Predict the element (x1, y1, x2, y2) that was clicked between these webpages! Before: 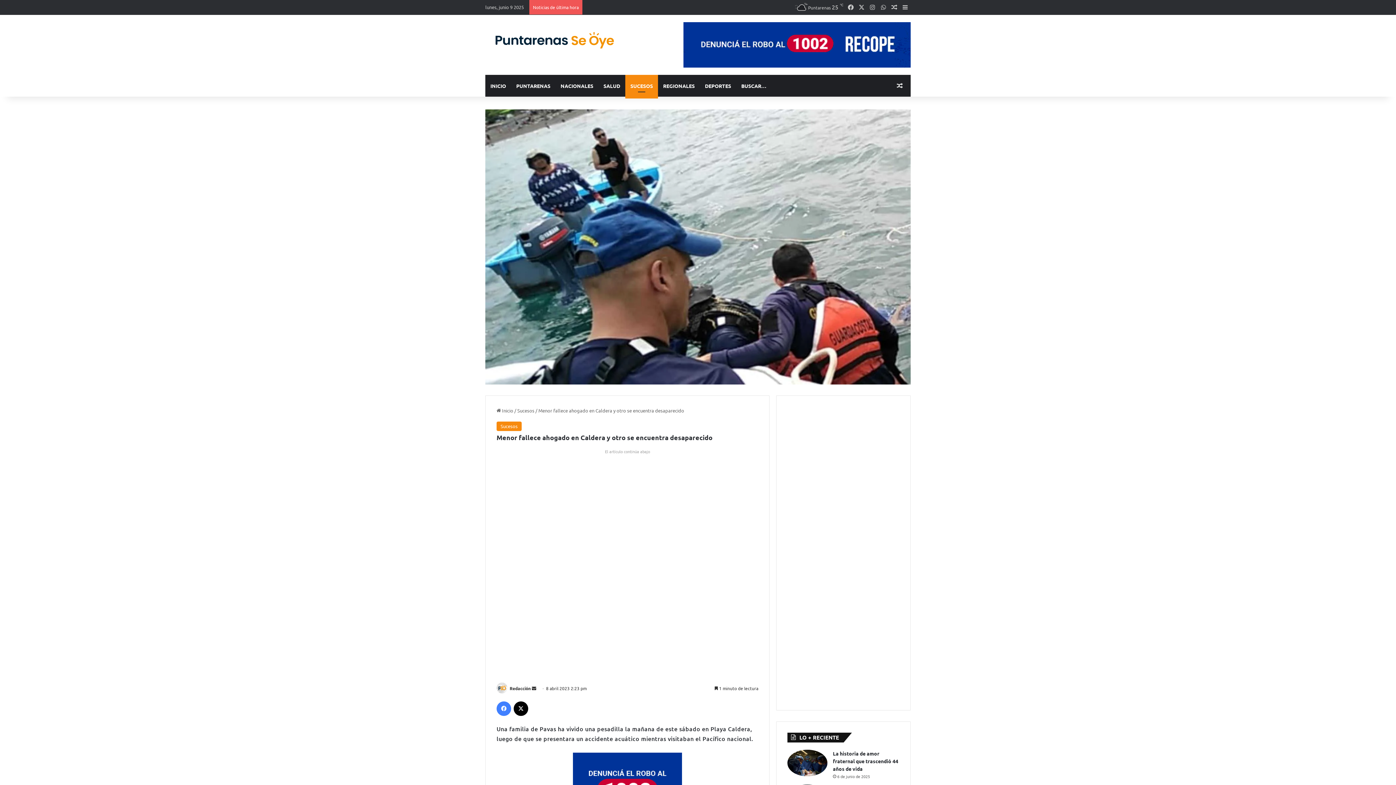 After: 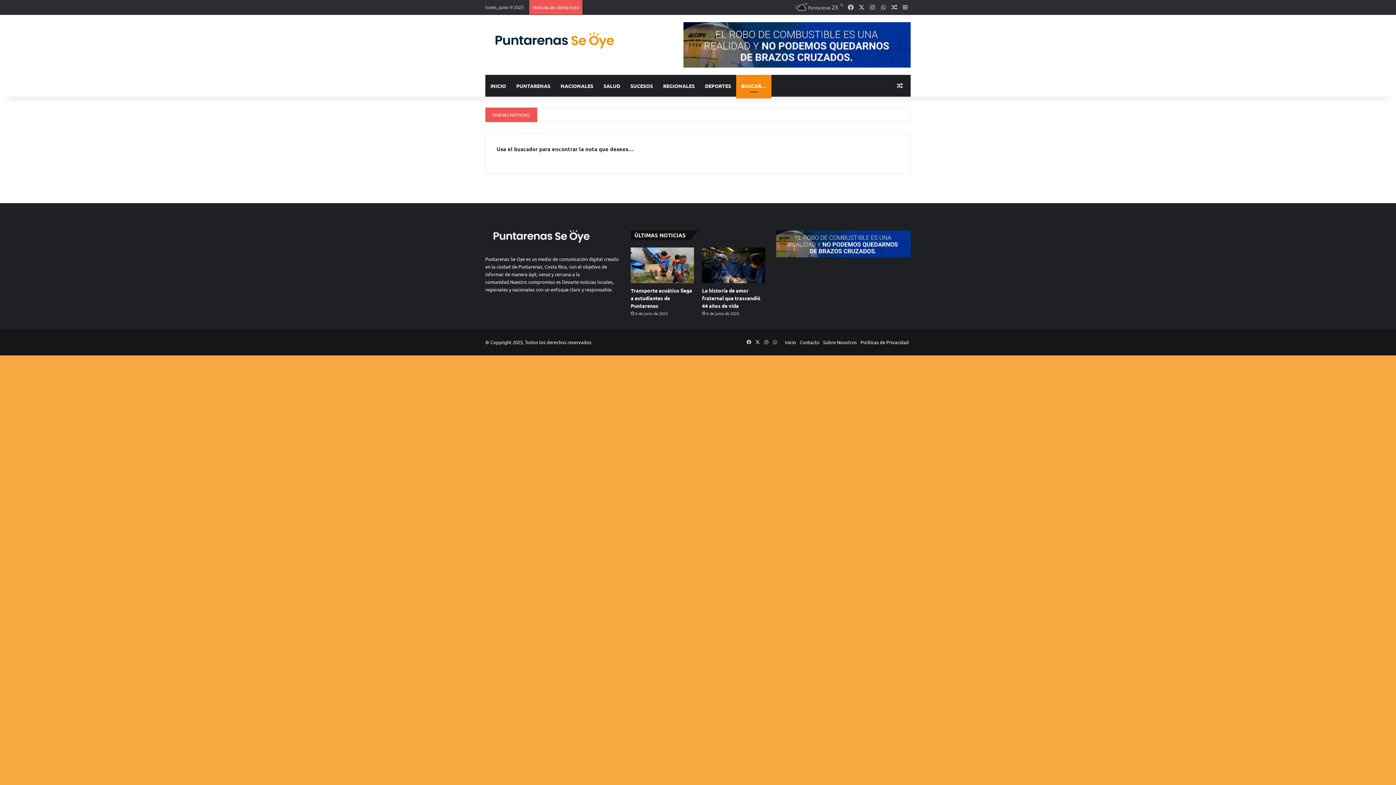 Action: bbox: (736, 74, 771, 96) label: BUSCAR…